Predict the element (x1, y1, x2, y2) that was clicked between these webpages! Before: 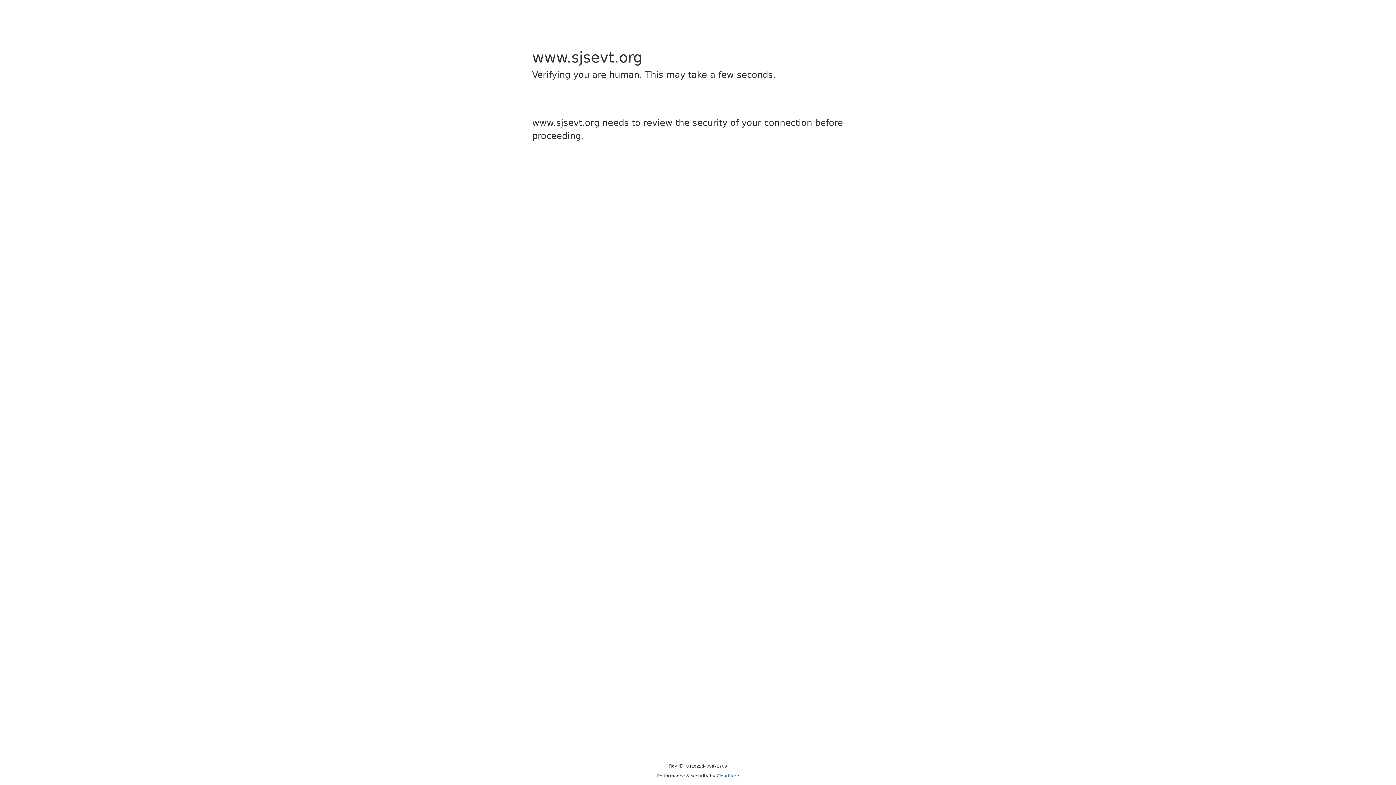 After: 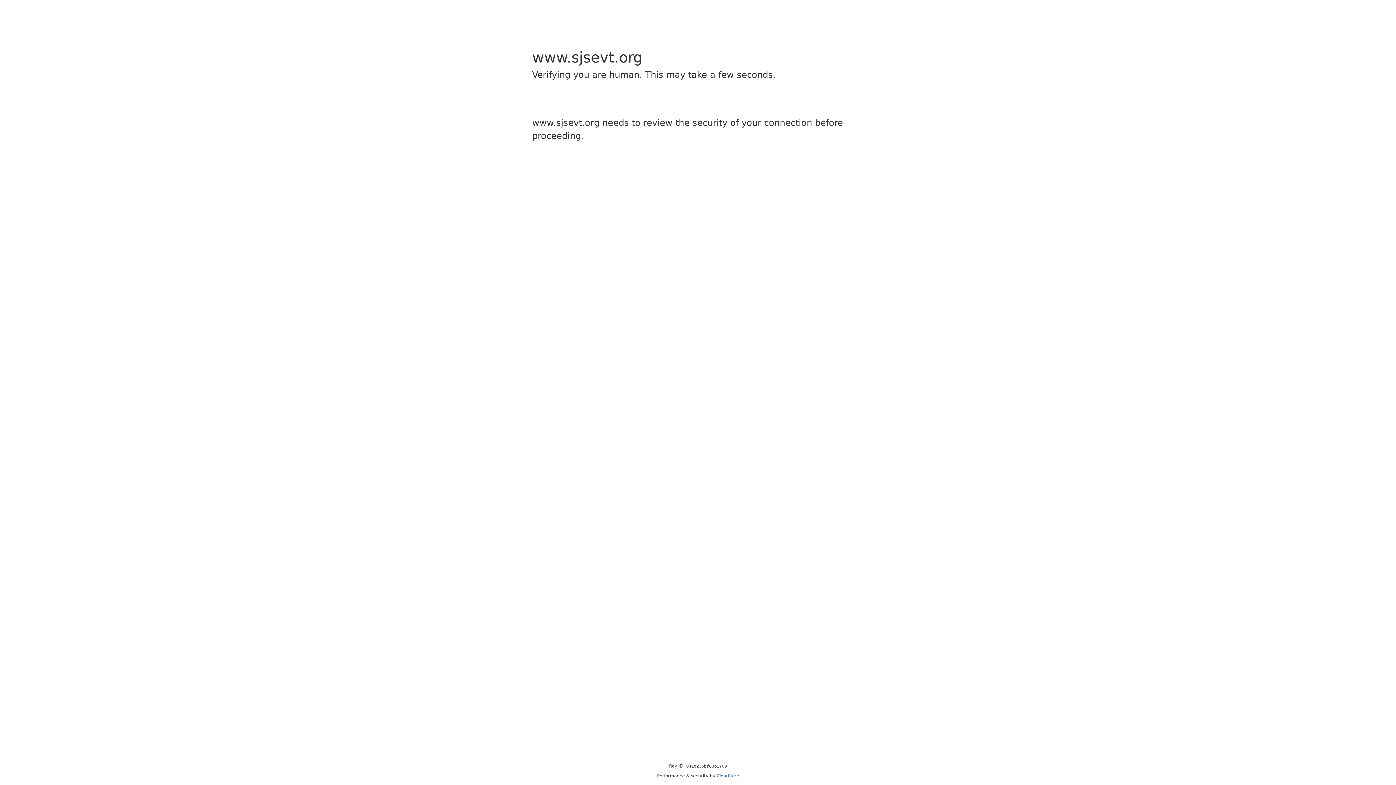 Action: label: Cloudflare bbox: (716, 773, 739, 778)